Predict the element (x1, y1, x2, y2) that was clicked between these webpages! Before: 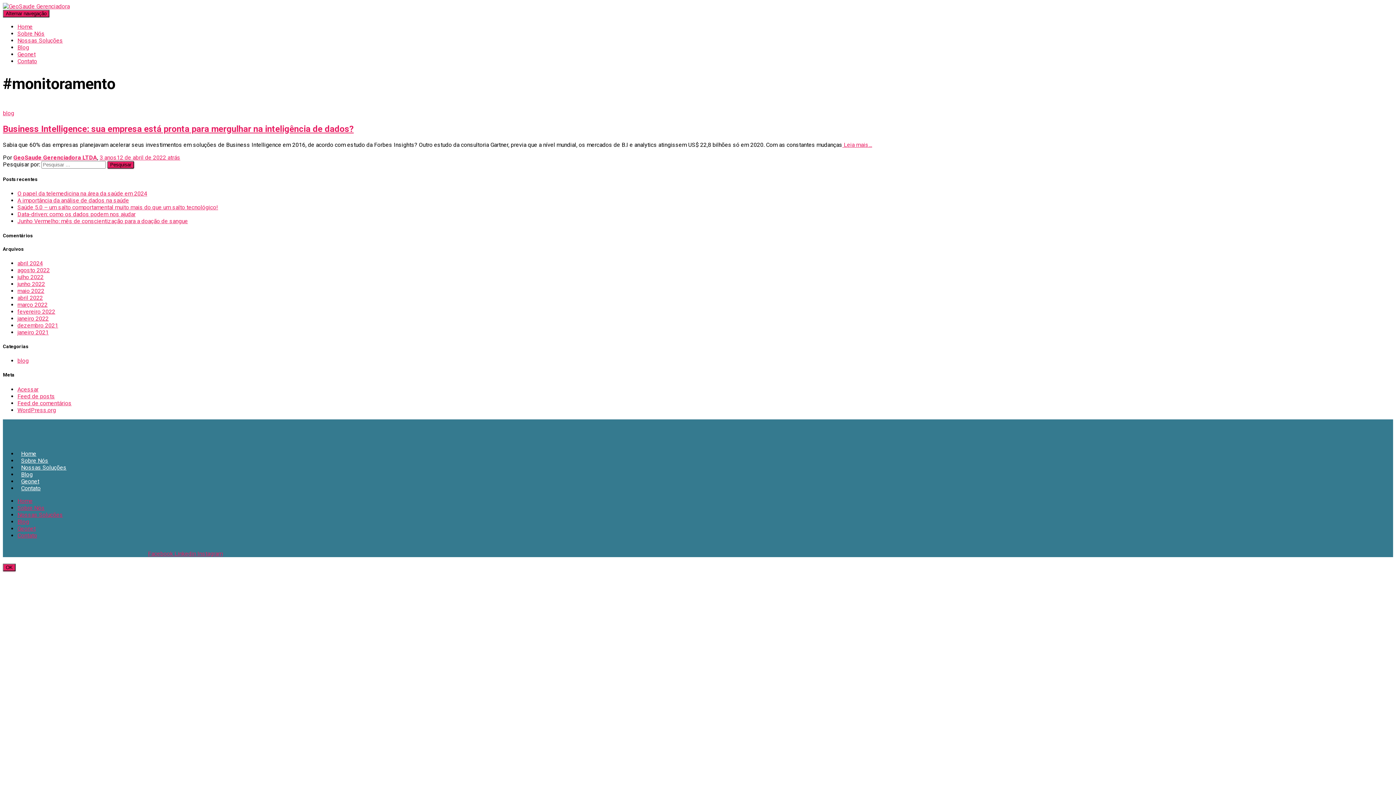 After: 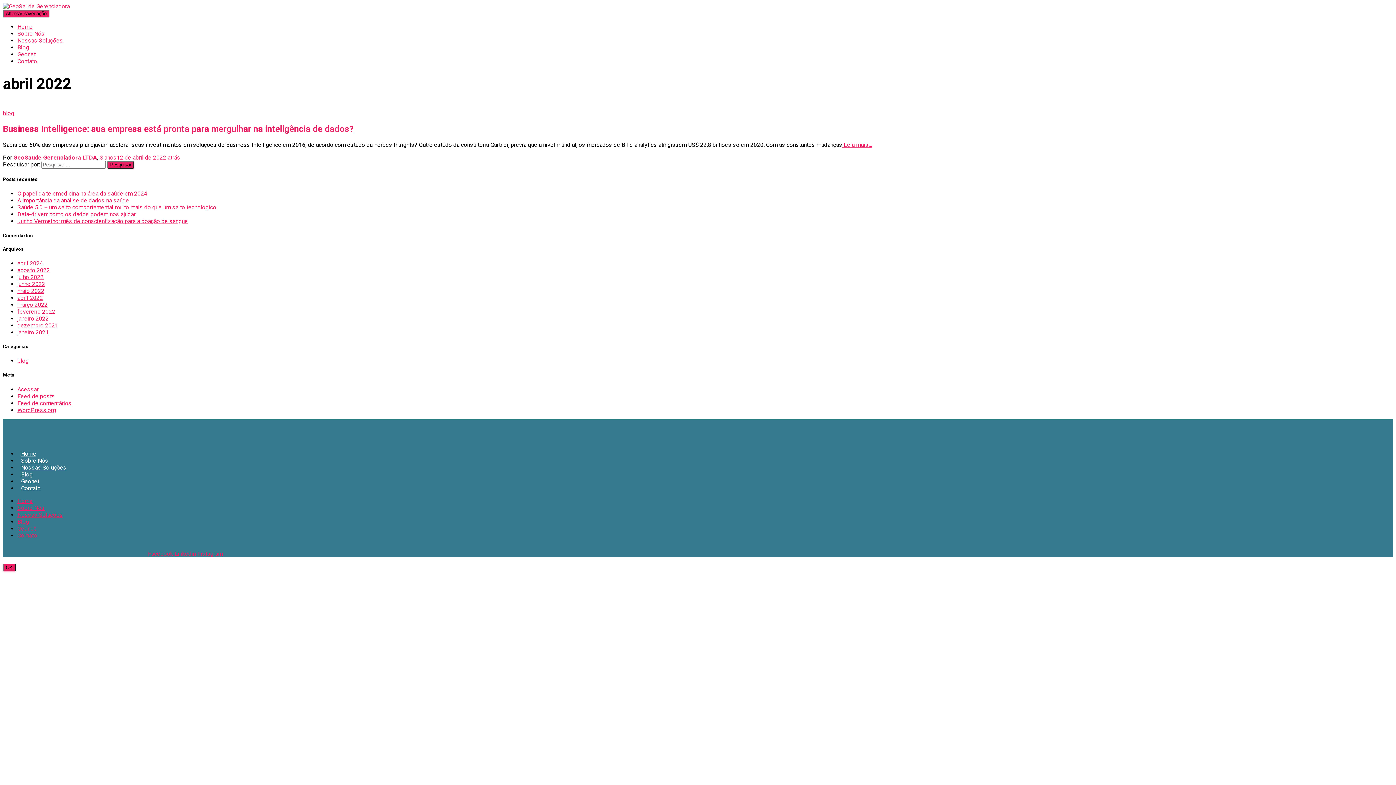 Action: bbox: (17, 294, 42, 301) label: abril 2022